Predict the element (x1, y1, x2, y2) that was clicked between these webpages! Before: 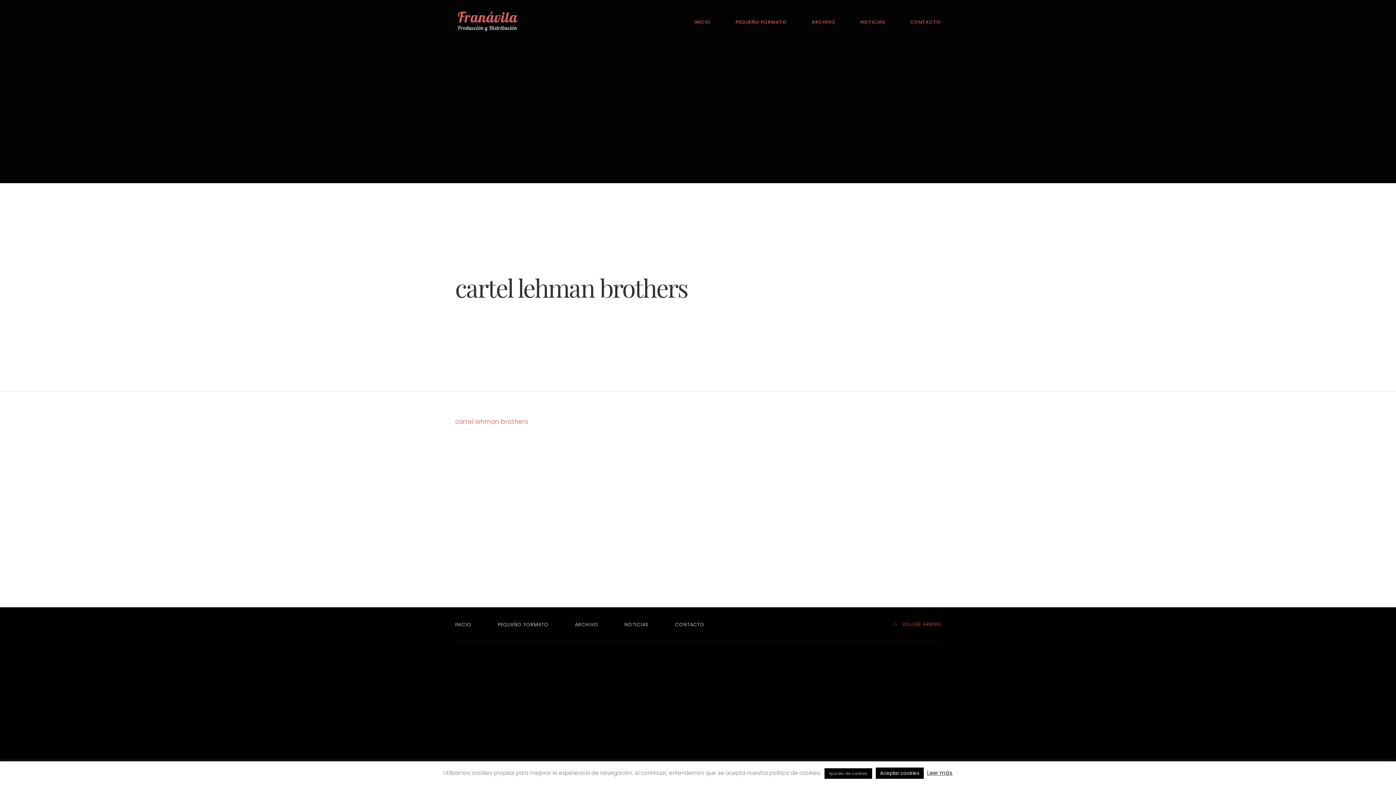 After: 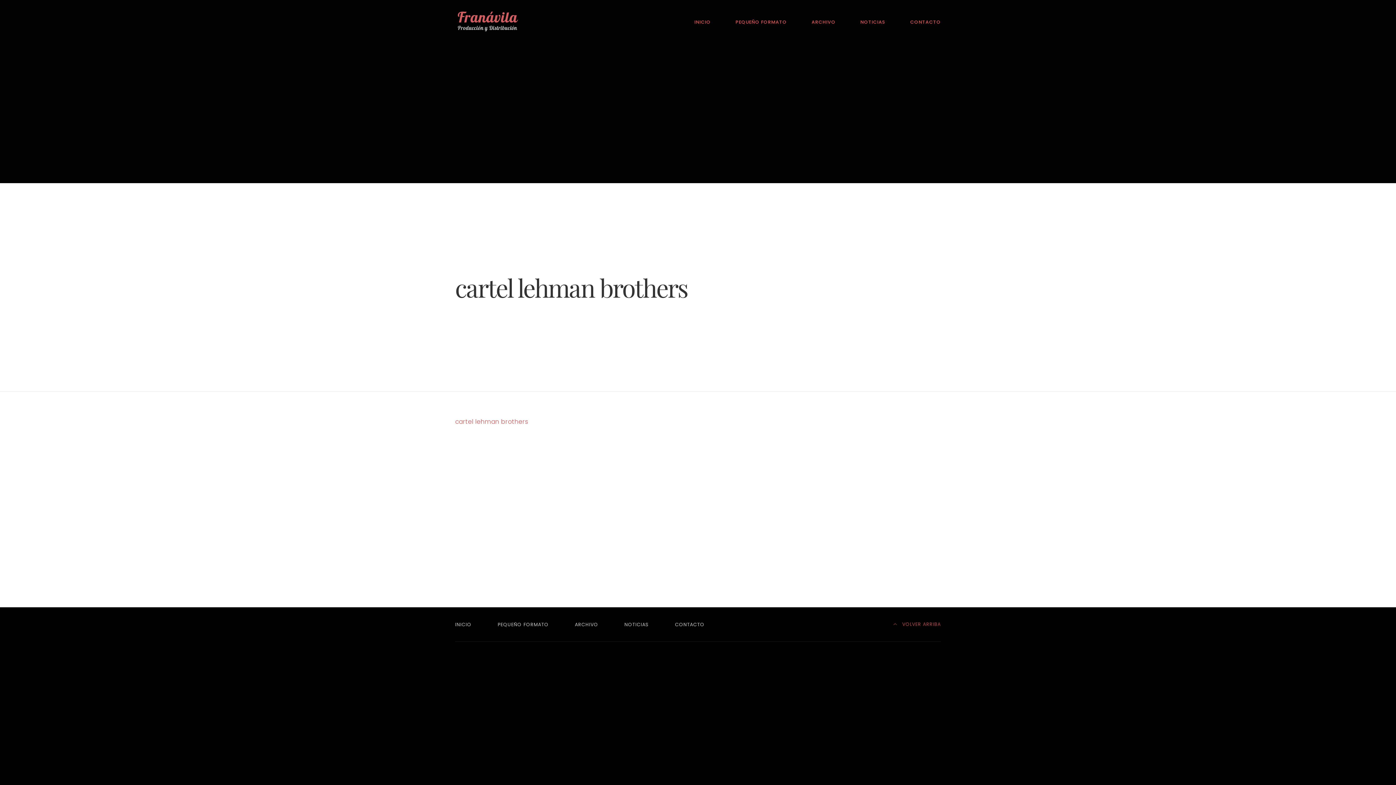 Action: bbox: (876, 768, 924, 779) label: Aceptar cookies